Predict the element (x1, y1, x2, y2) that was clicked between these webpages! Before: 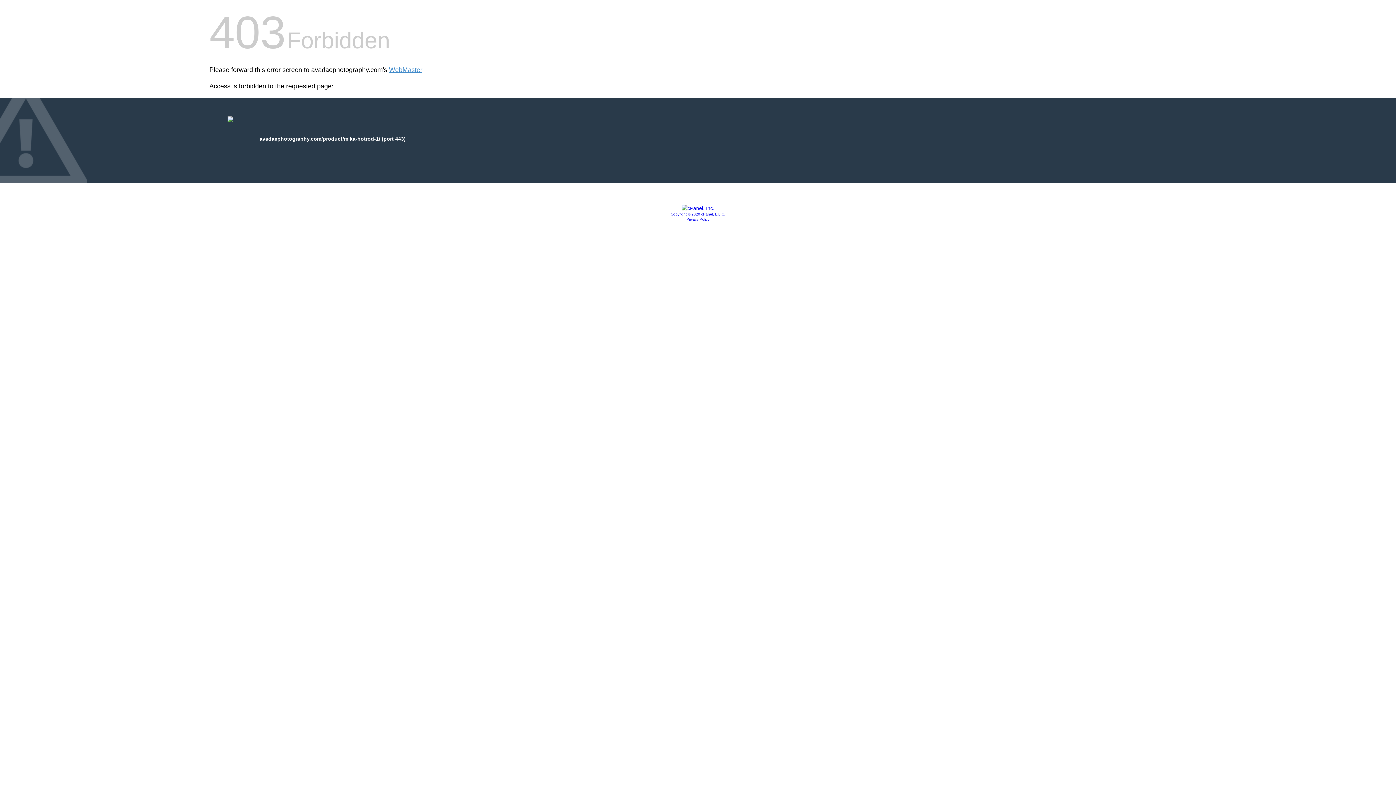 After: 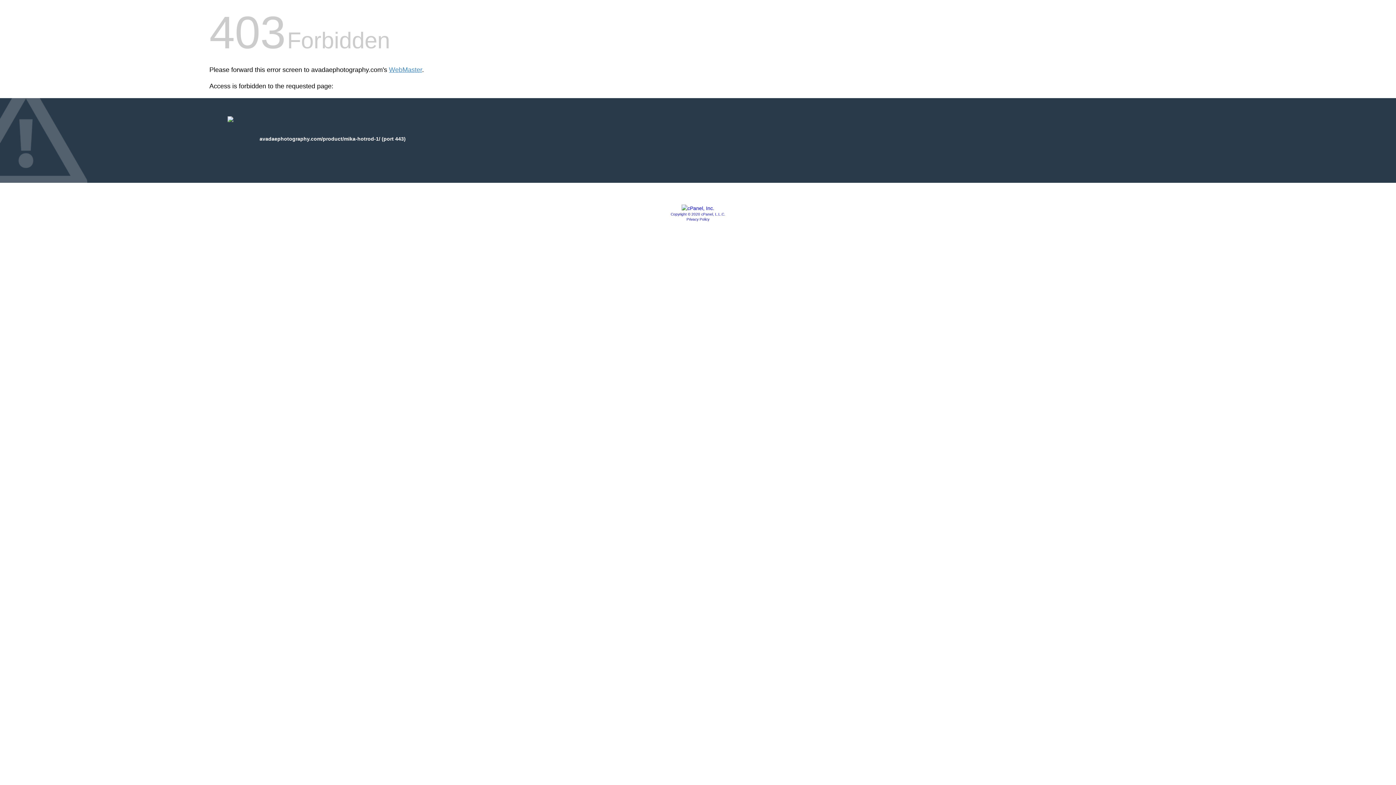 Action: label: Copyright © 2020 cPanel, L.L.C. bbox: (670, 212, 725, 216)